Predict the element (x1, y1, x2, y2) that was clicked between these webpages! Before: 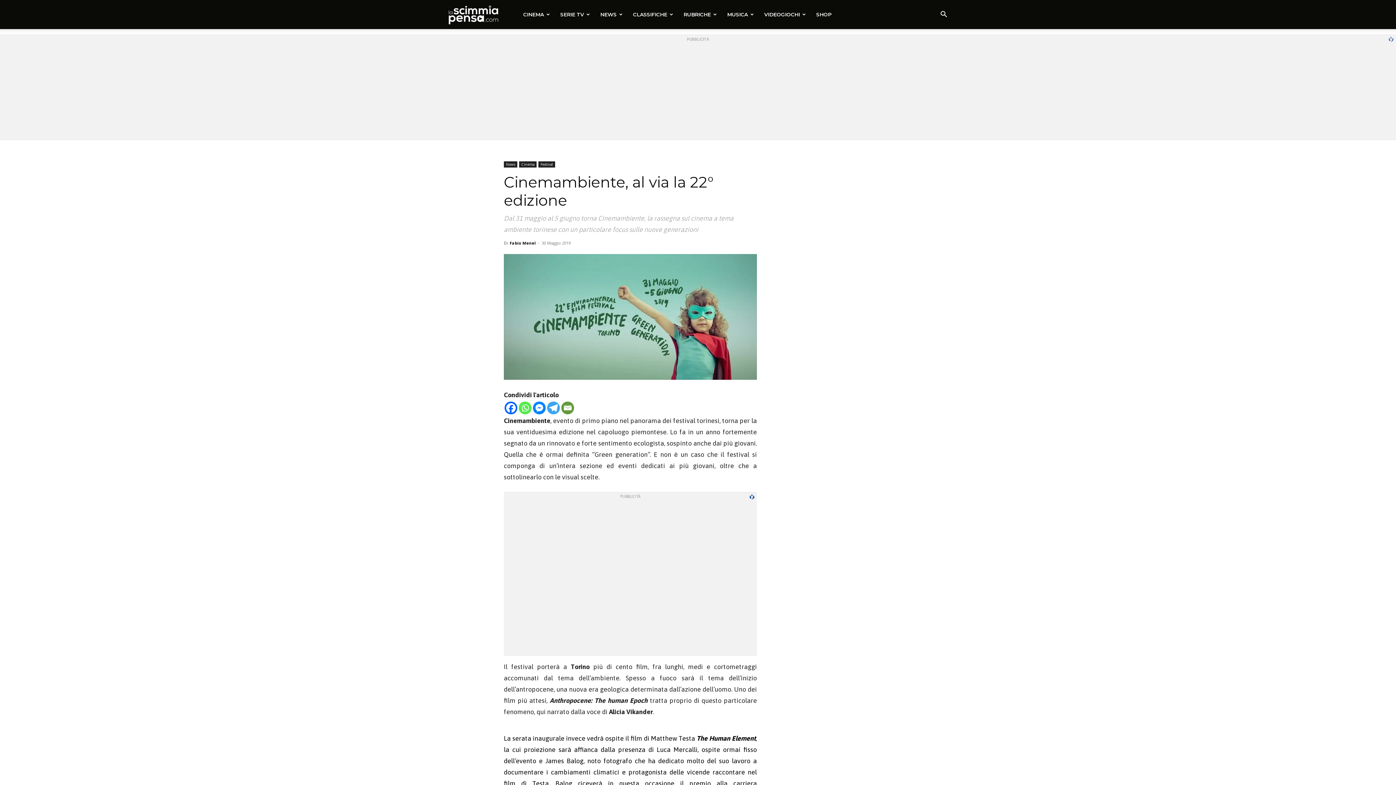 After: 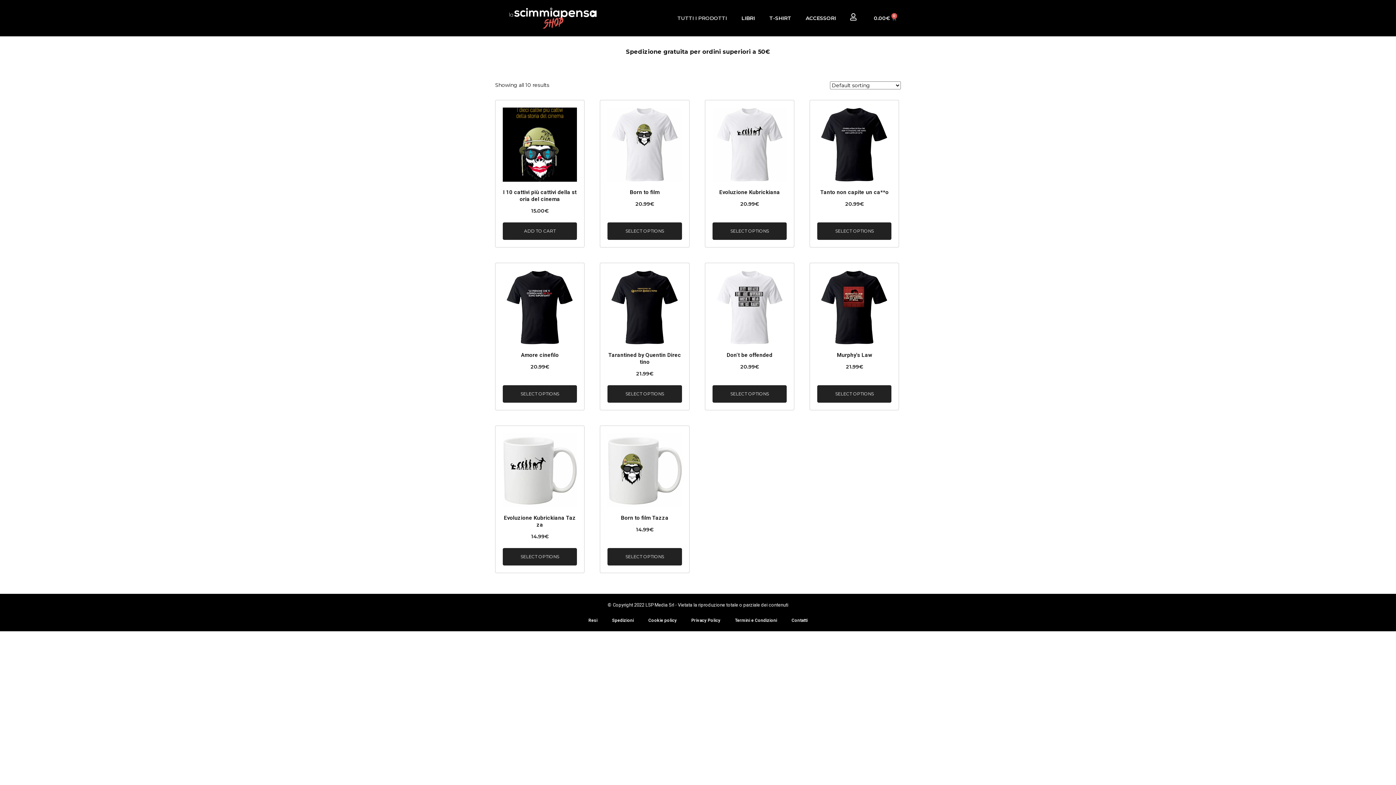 Action: label: SHOP bbox: (811, 0, 836, 29)